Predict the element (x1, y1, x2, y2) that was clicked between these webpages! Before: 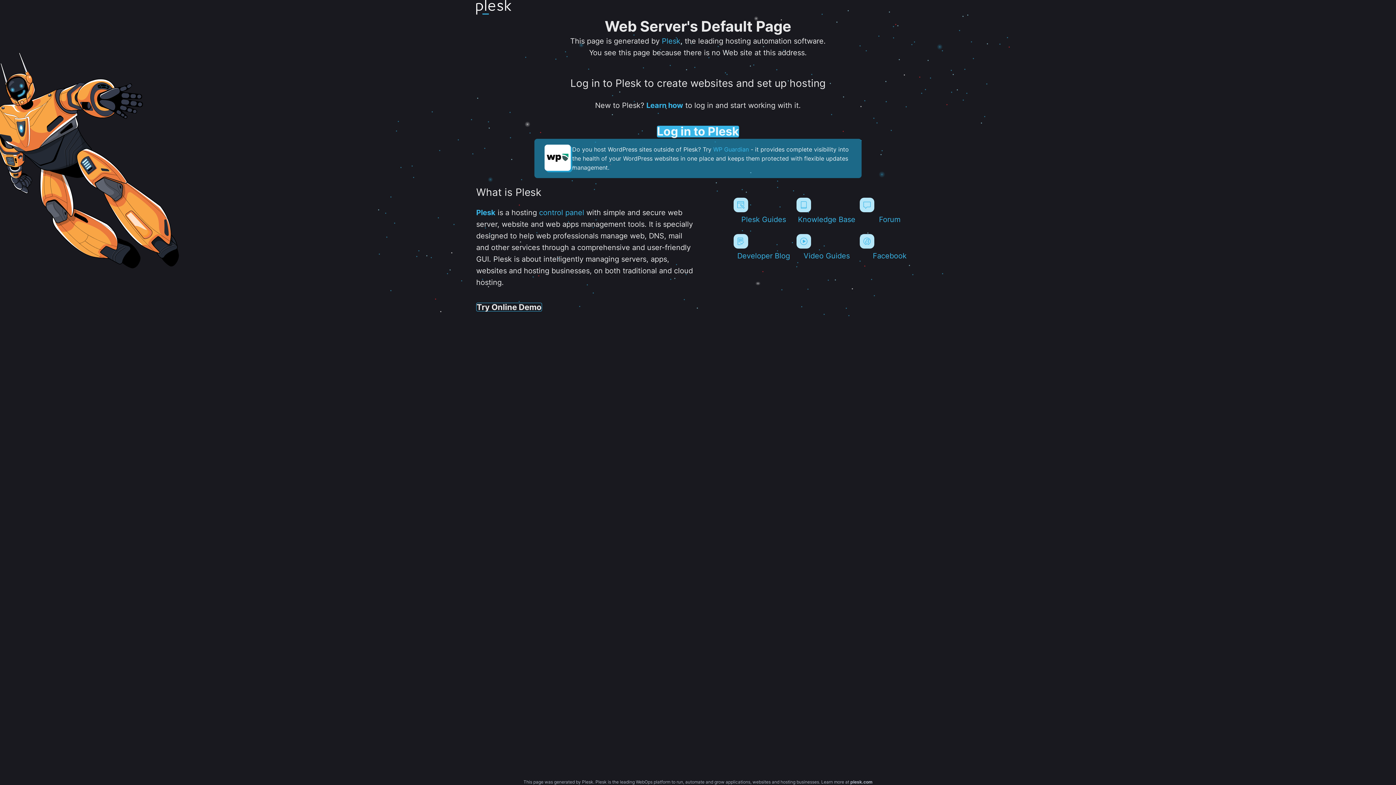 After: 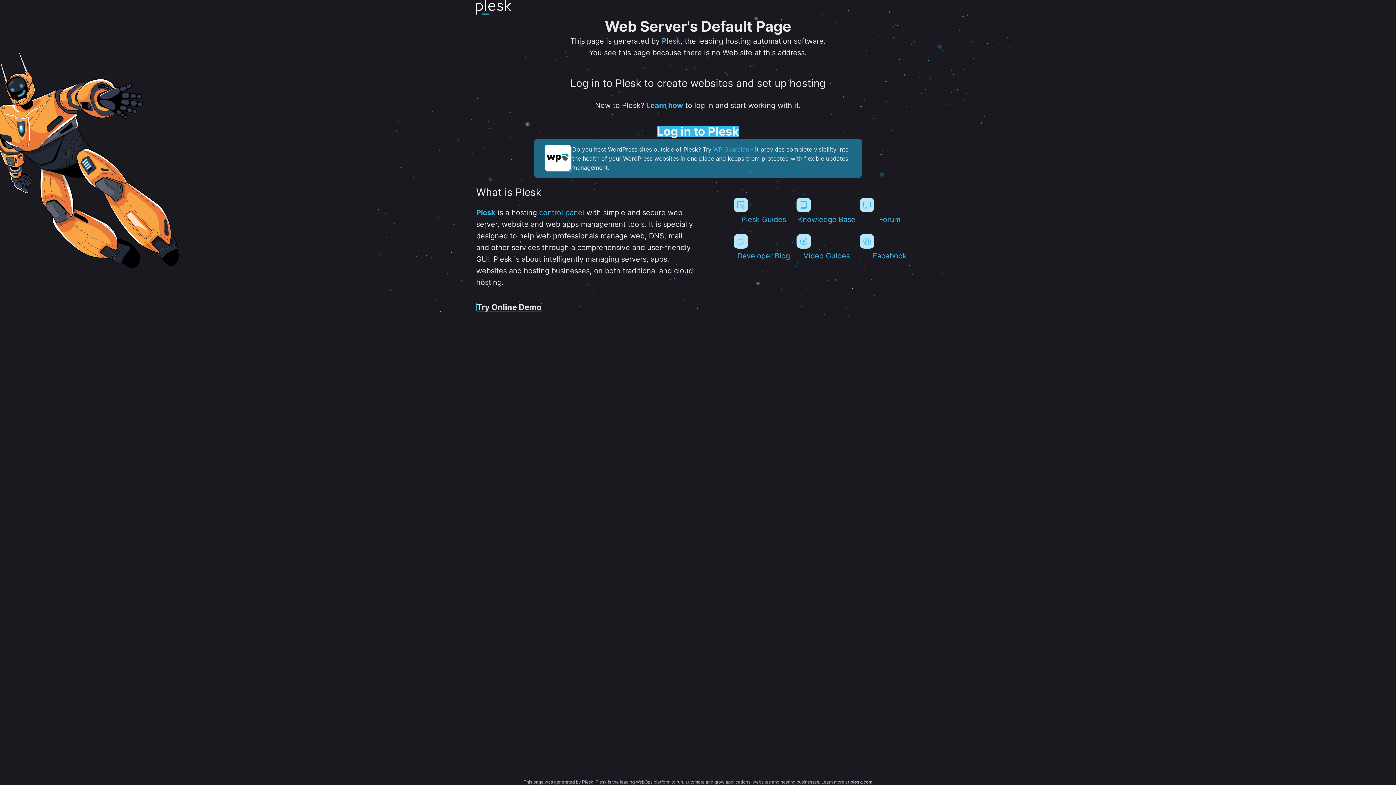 Action: bbox: (662, 36, 680, 45) label: Plesk